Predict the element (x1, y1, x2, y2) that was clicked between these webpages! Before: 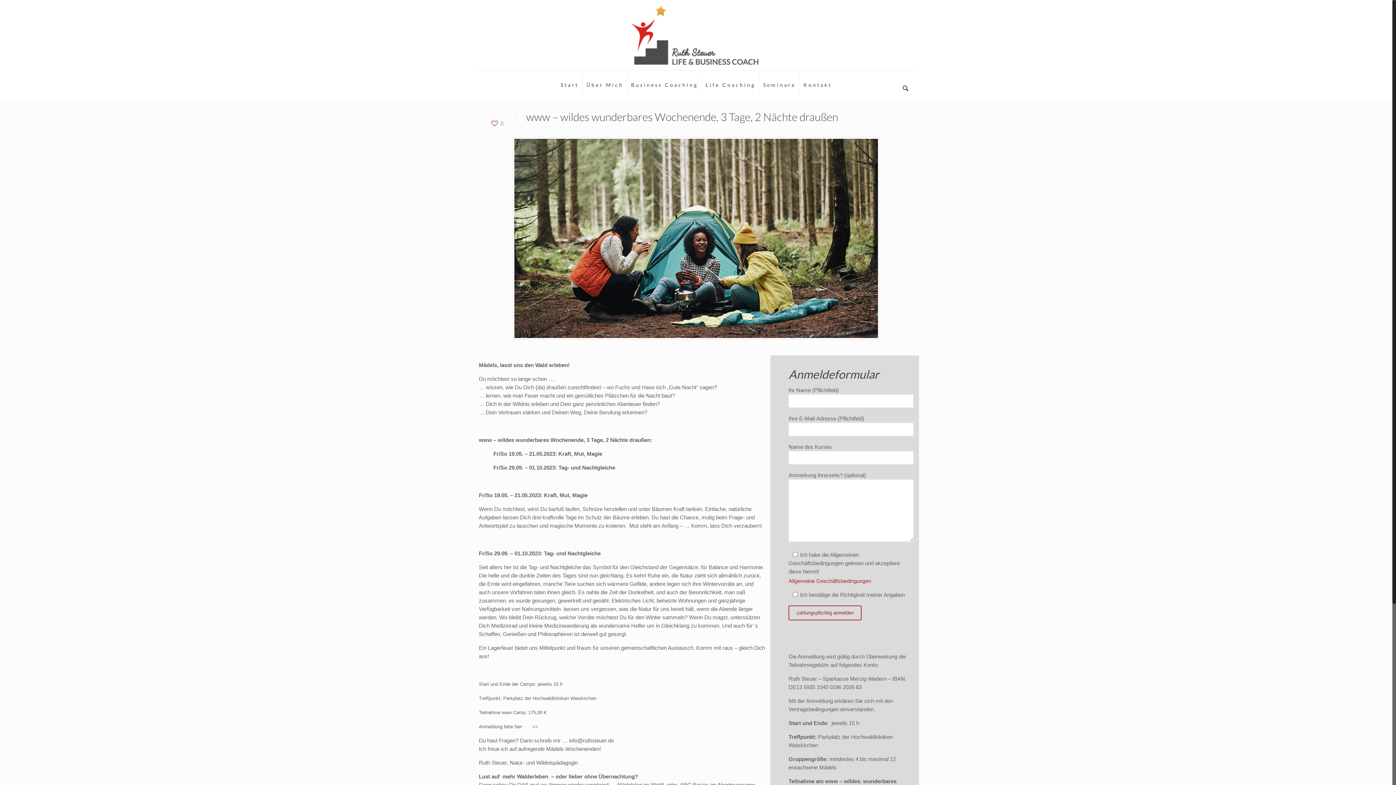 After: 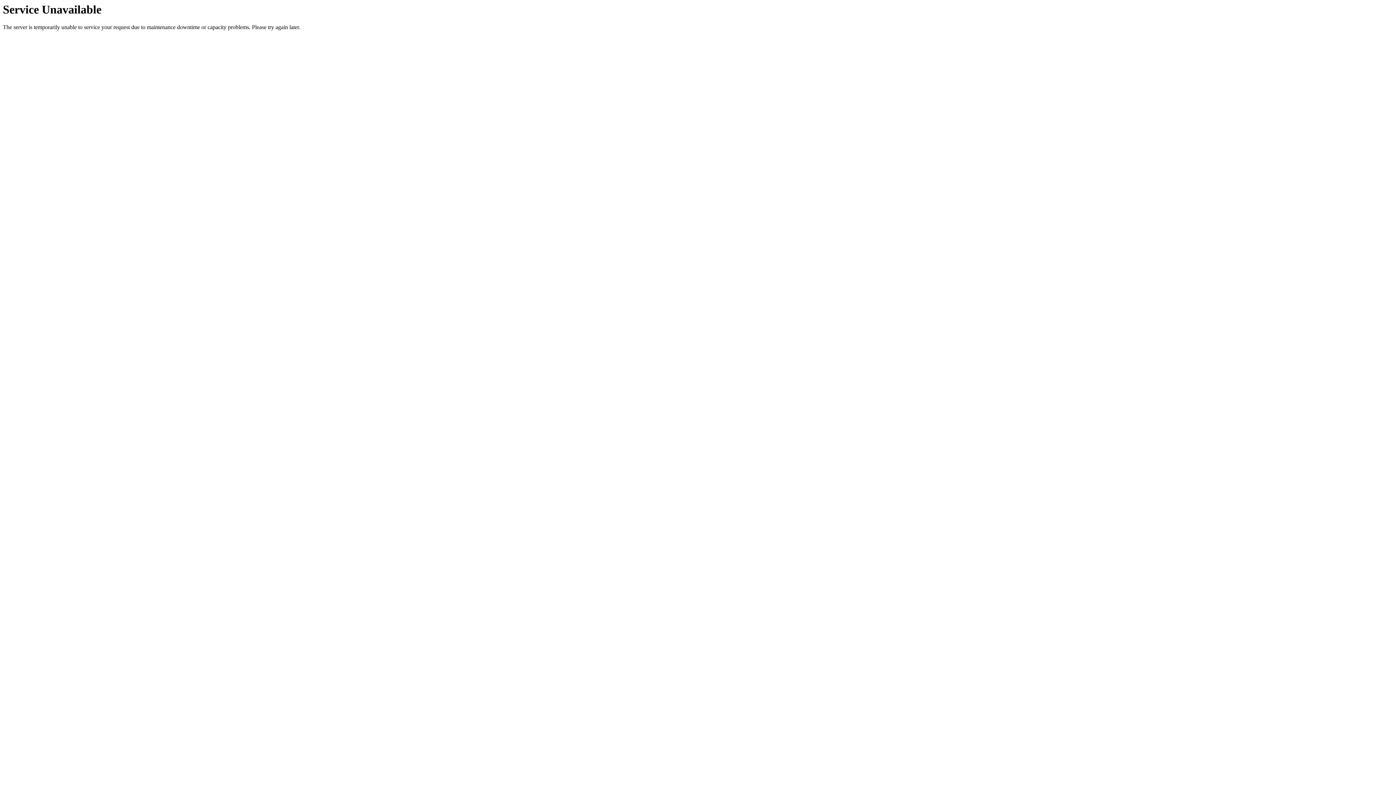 Action: bbox: (759, 70, 799, 99) label: Seminare